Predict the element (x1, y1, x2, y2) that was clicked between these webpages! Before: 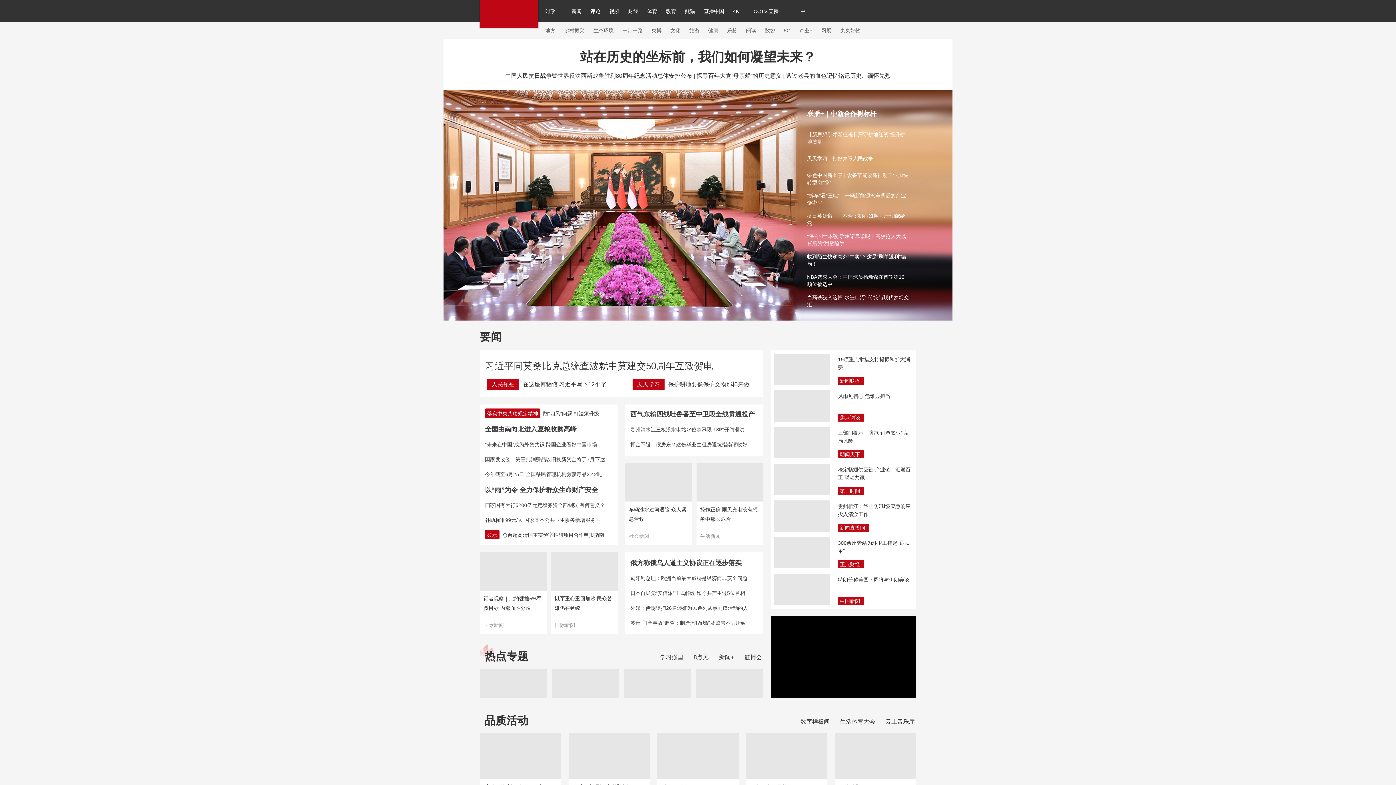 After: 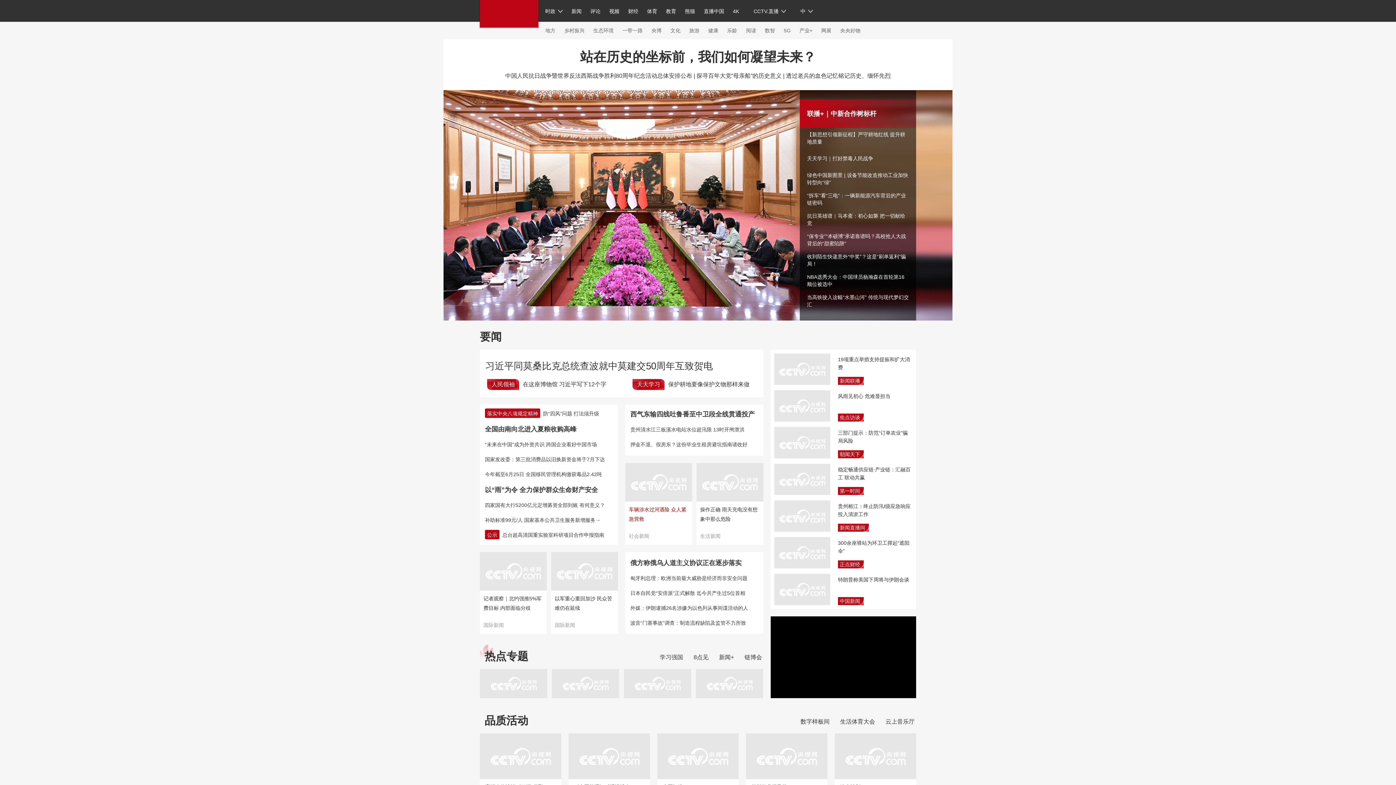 Action: bbox: (629, 505, 688, 524) label: 车辆涉水过河遇险 众人紧急营救